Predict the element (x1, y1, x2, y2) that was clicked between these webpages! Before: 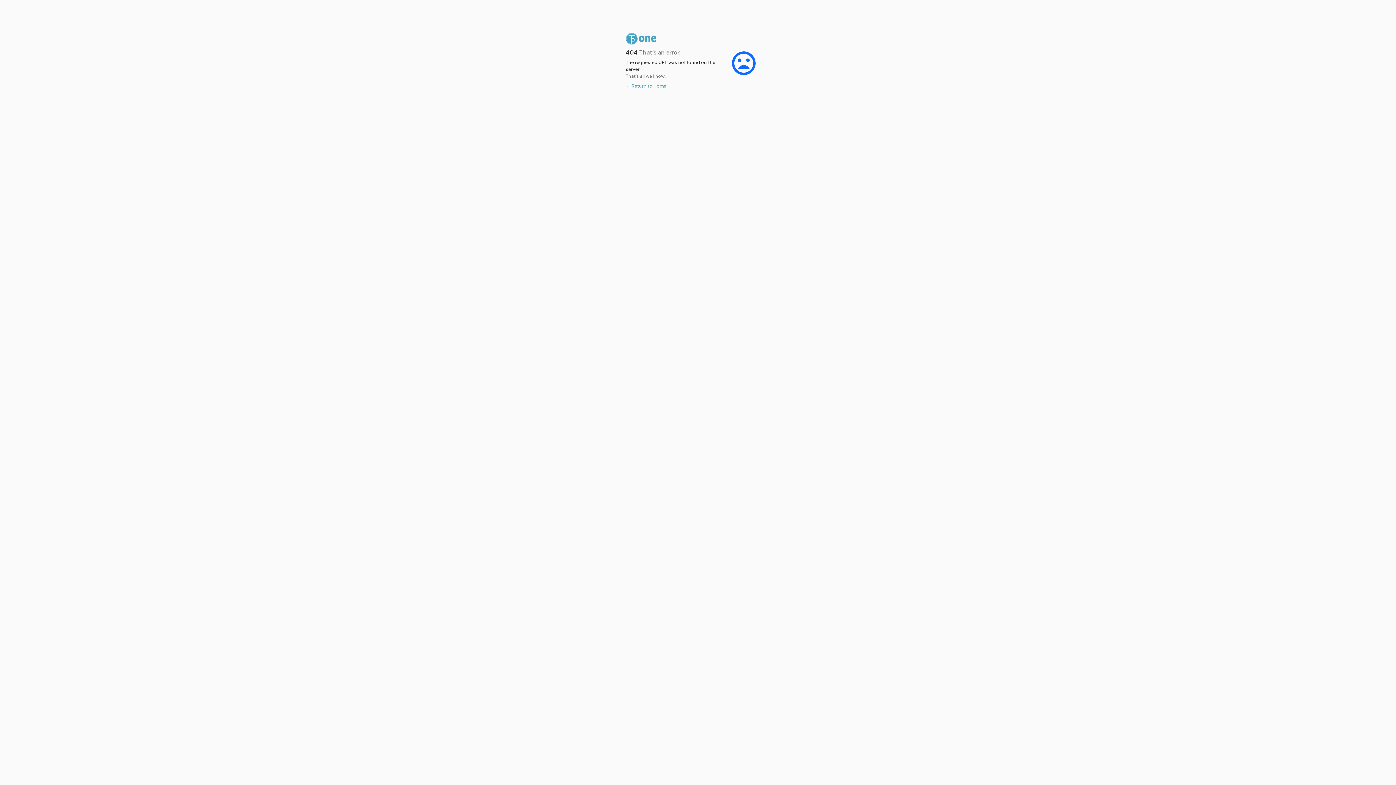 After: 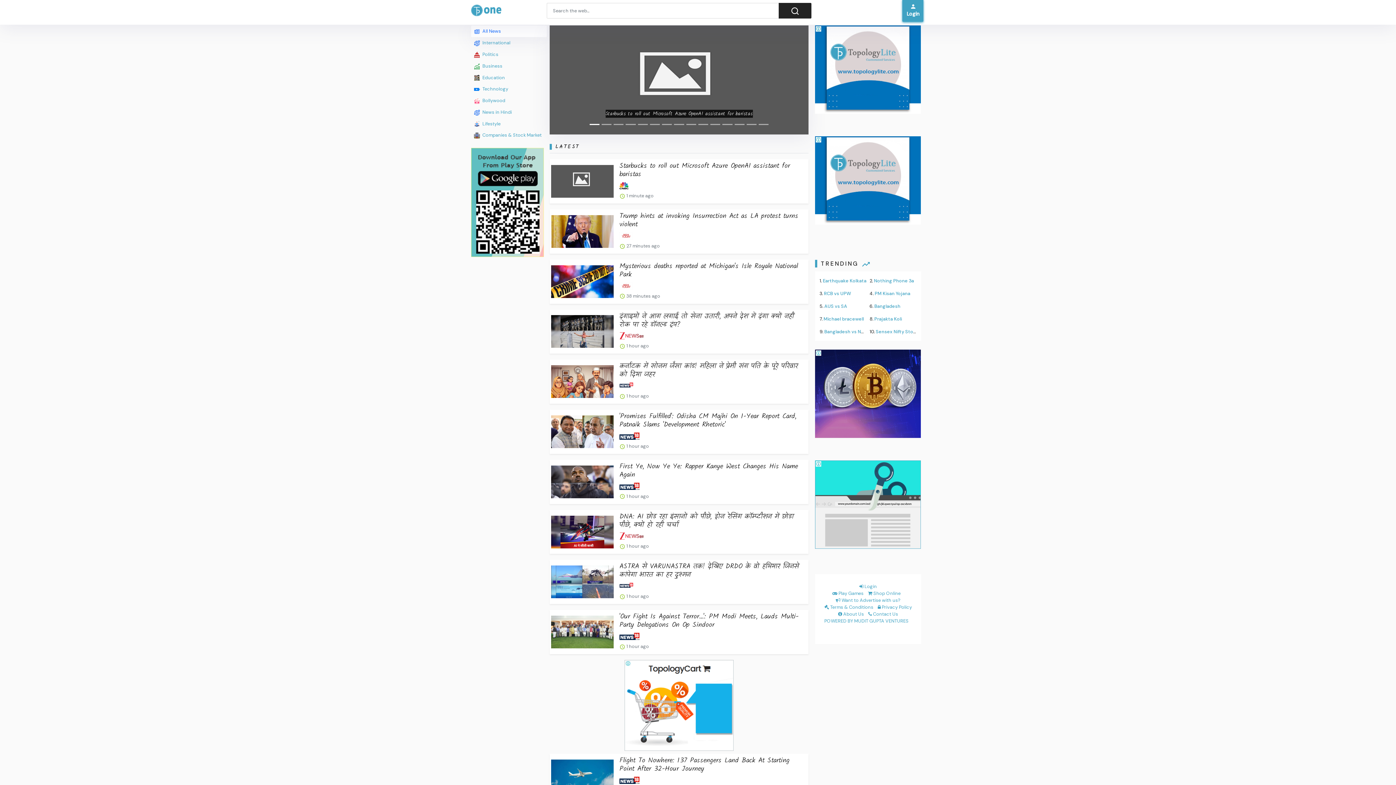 Action: bbox: (626, 82, 666, 89) label: ← Return to Home